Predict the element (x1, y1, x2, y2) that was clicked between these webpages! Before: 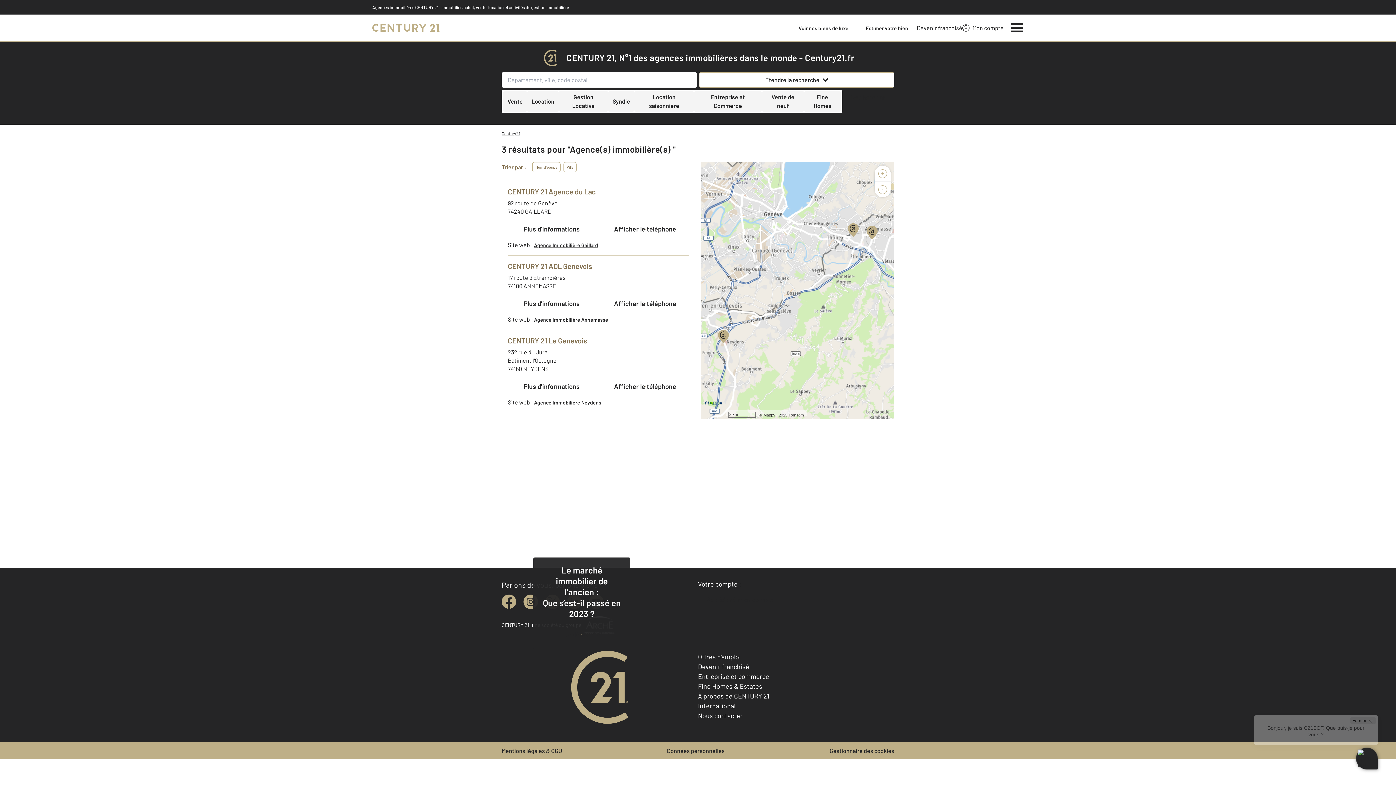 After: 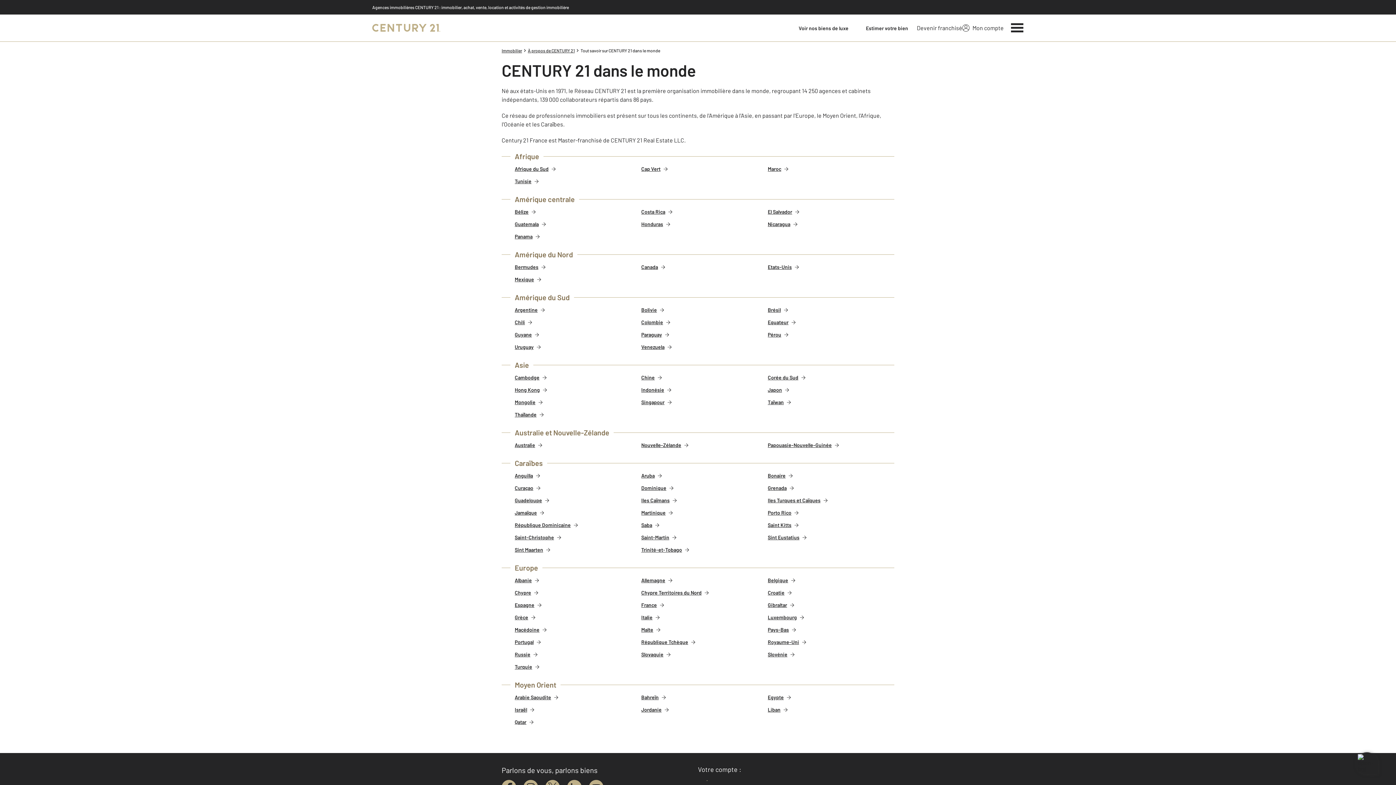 Action: bbox: (698, 702, 735, 710) label: International